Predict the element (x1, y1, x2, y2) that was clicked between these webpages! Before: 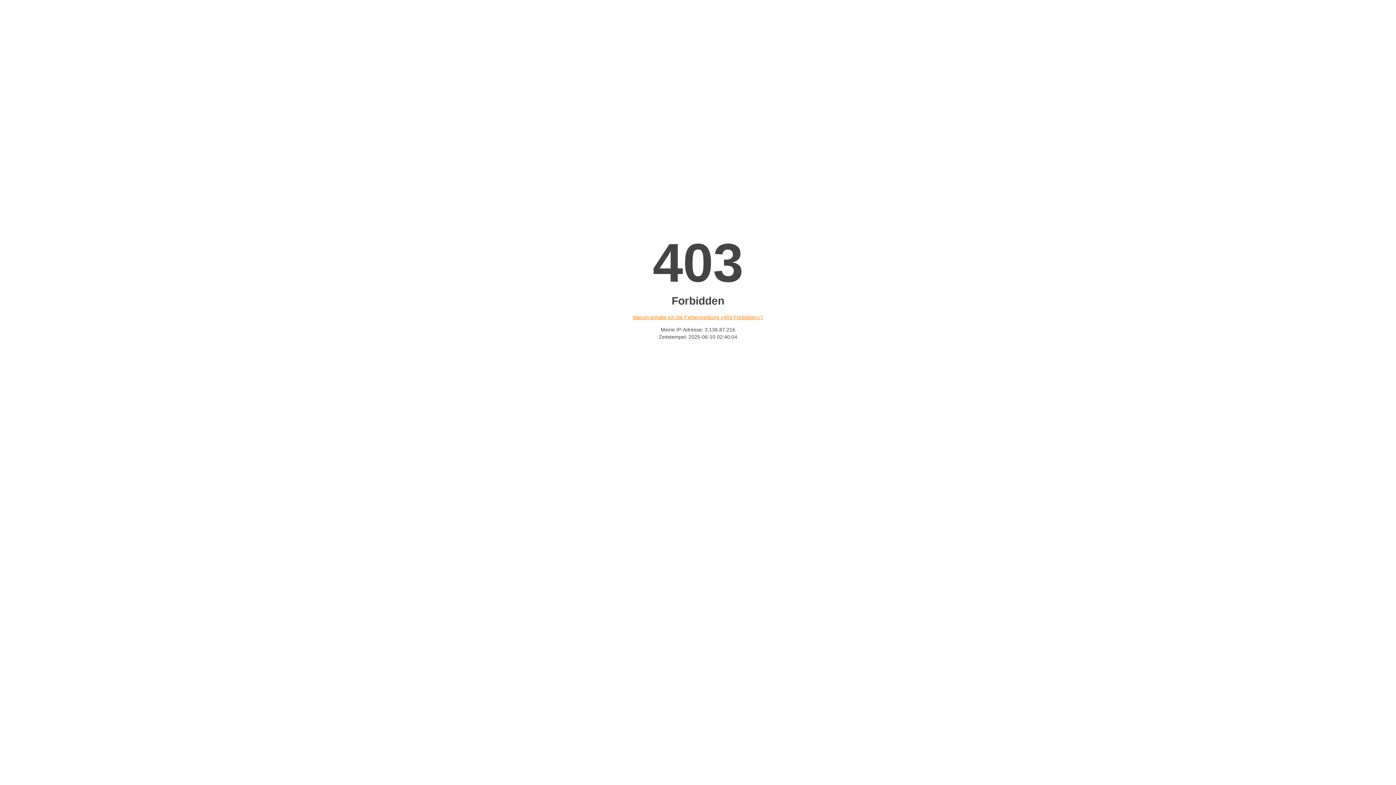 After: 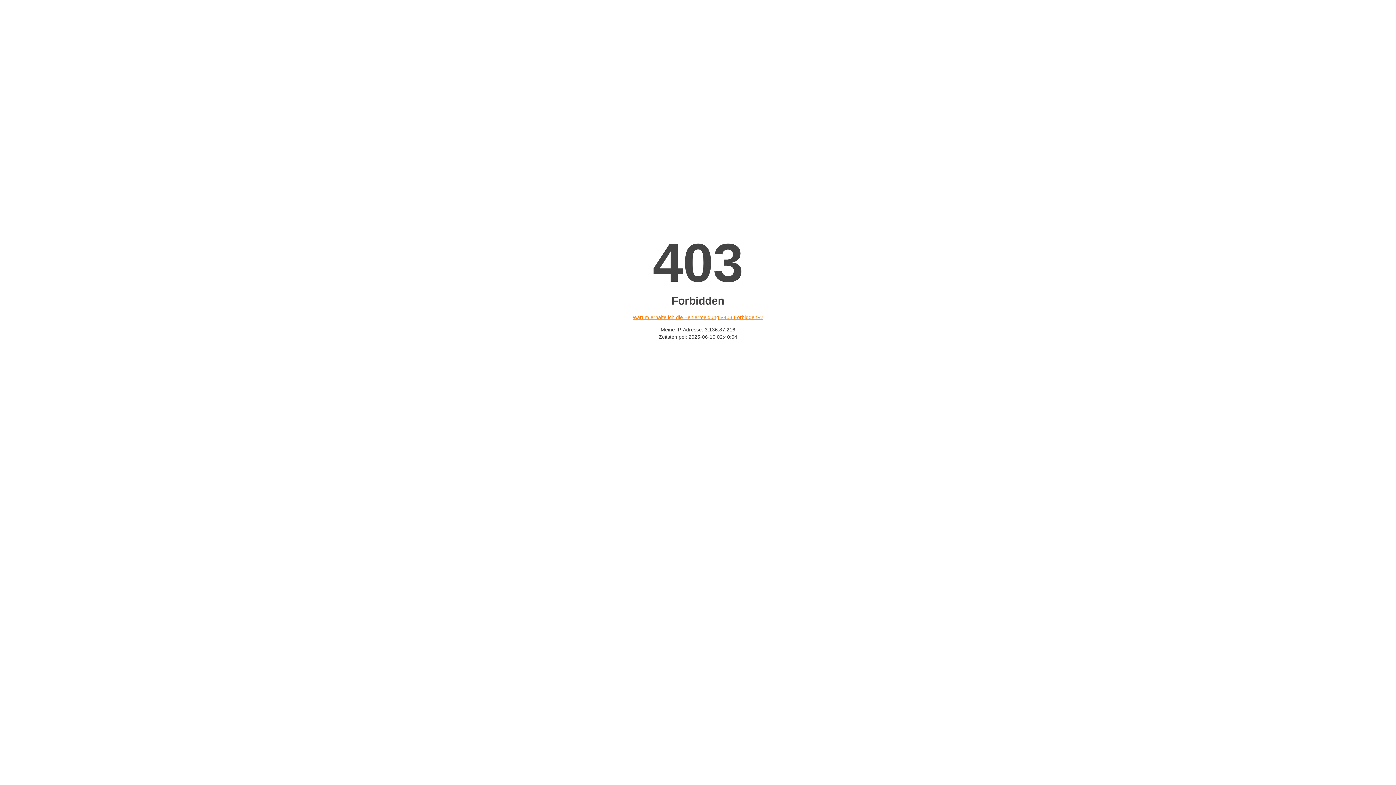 Action: bbox: (632, 314, 763, 320) label: Warum erhalte ich die Fehlermeldung «403 Forbidden»?